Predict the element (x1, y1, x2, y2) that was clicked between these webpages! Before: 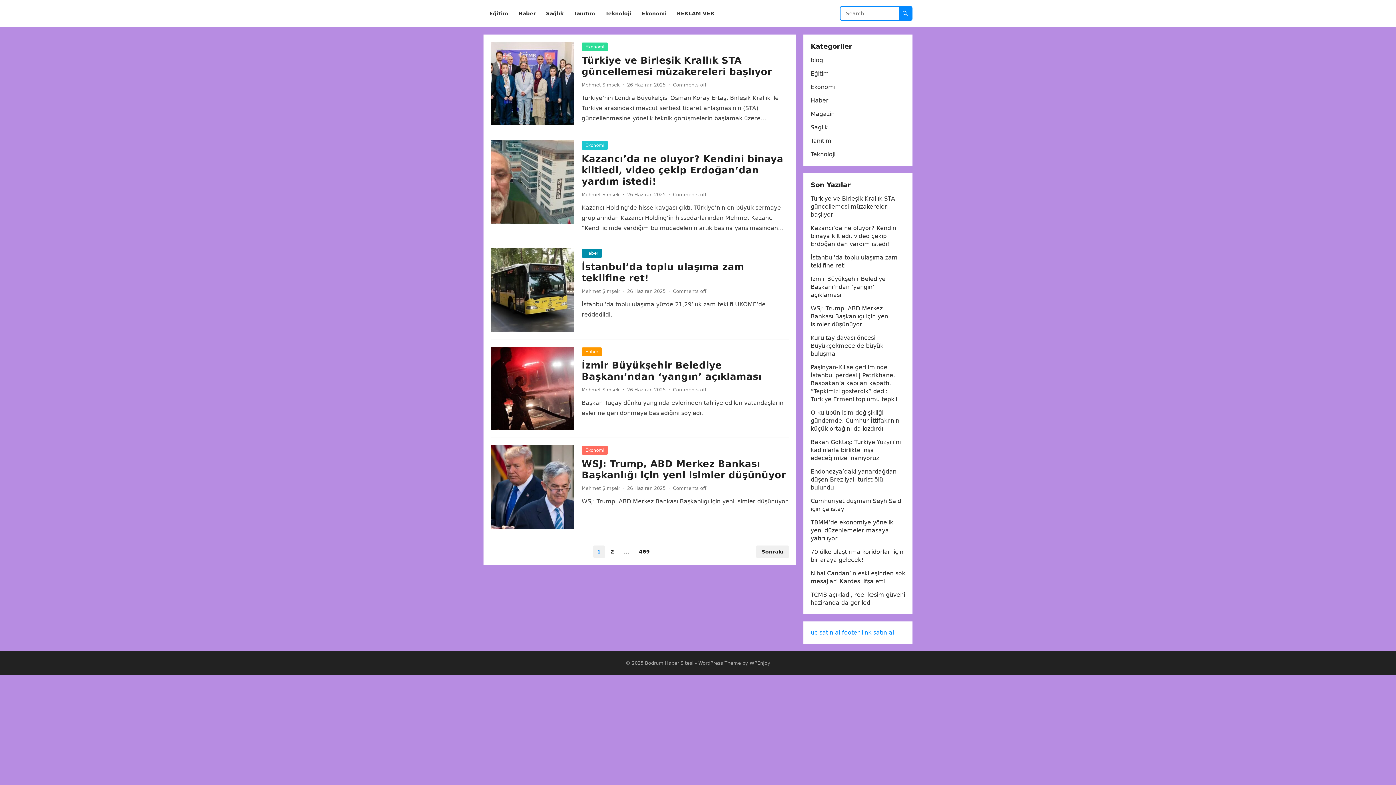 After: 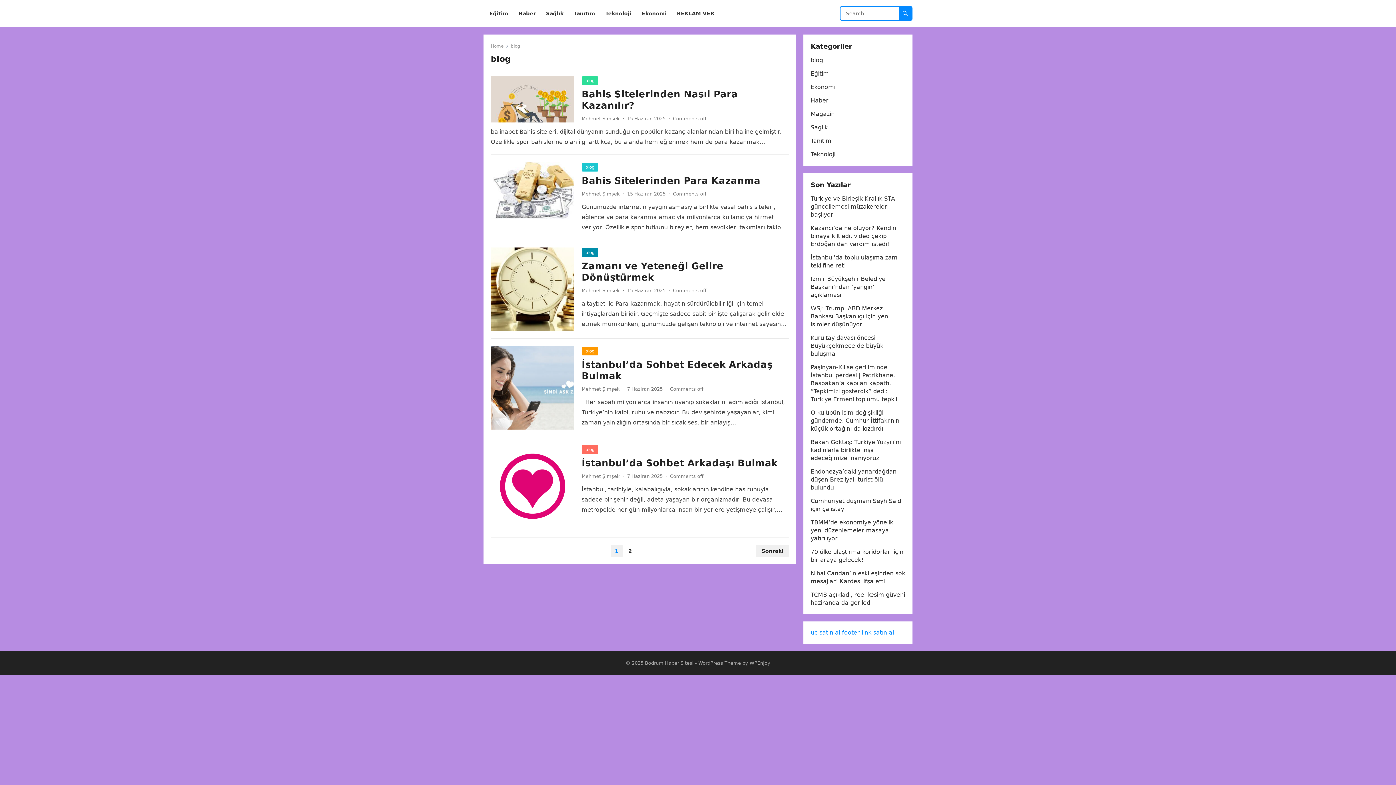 Action: label: blog bbox: (810, 56, 823, 63)